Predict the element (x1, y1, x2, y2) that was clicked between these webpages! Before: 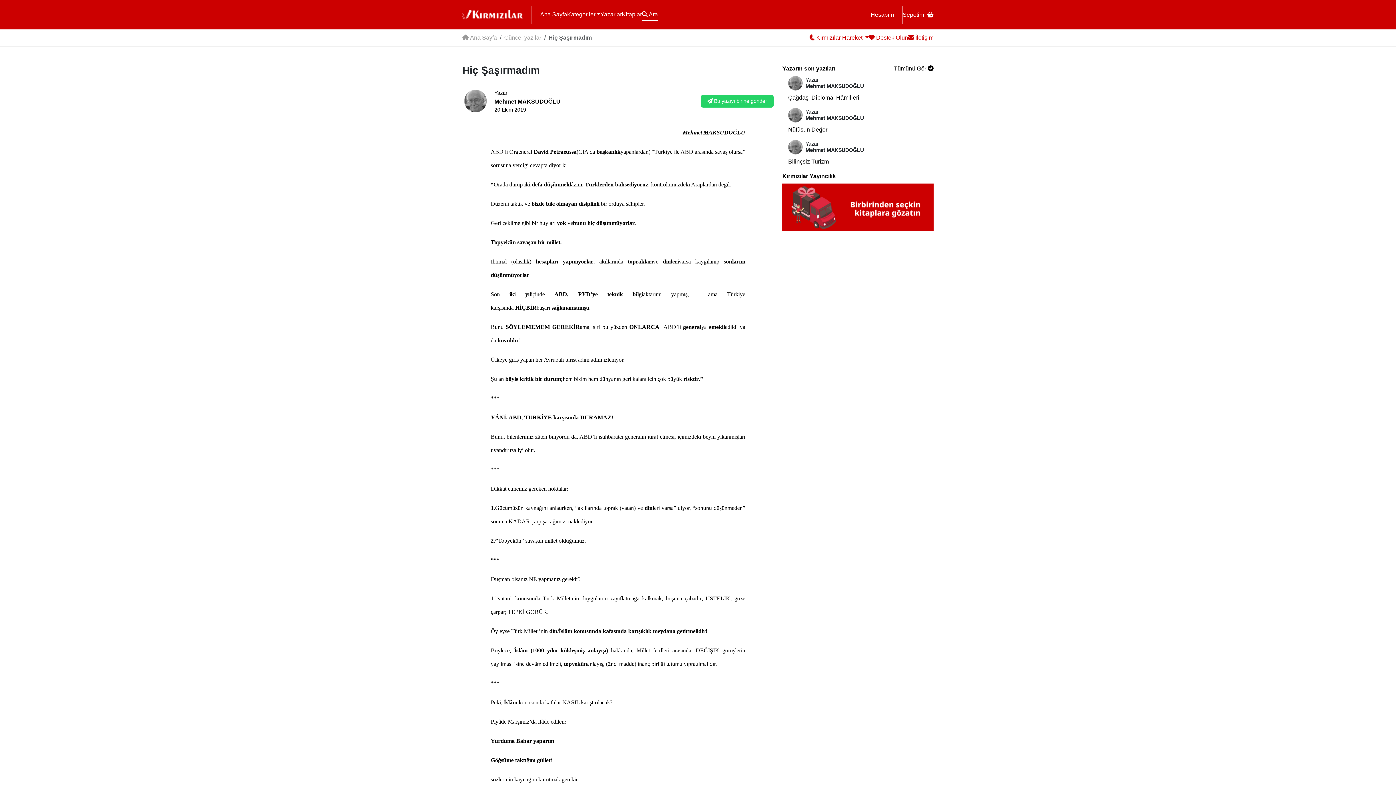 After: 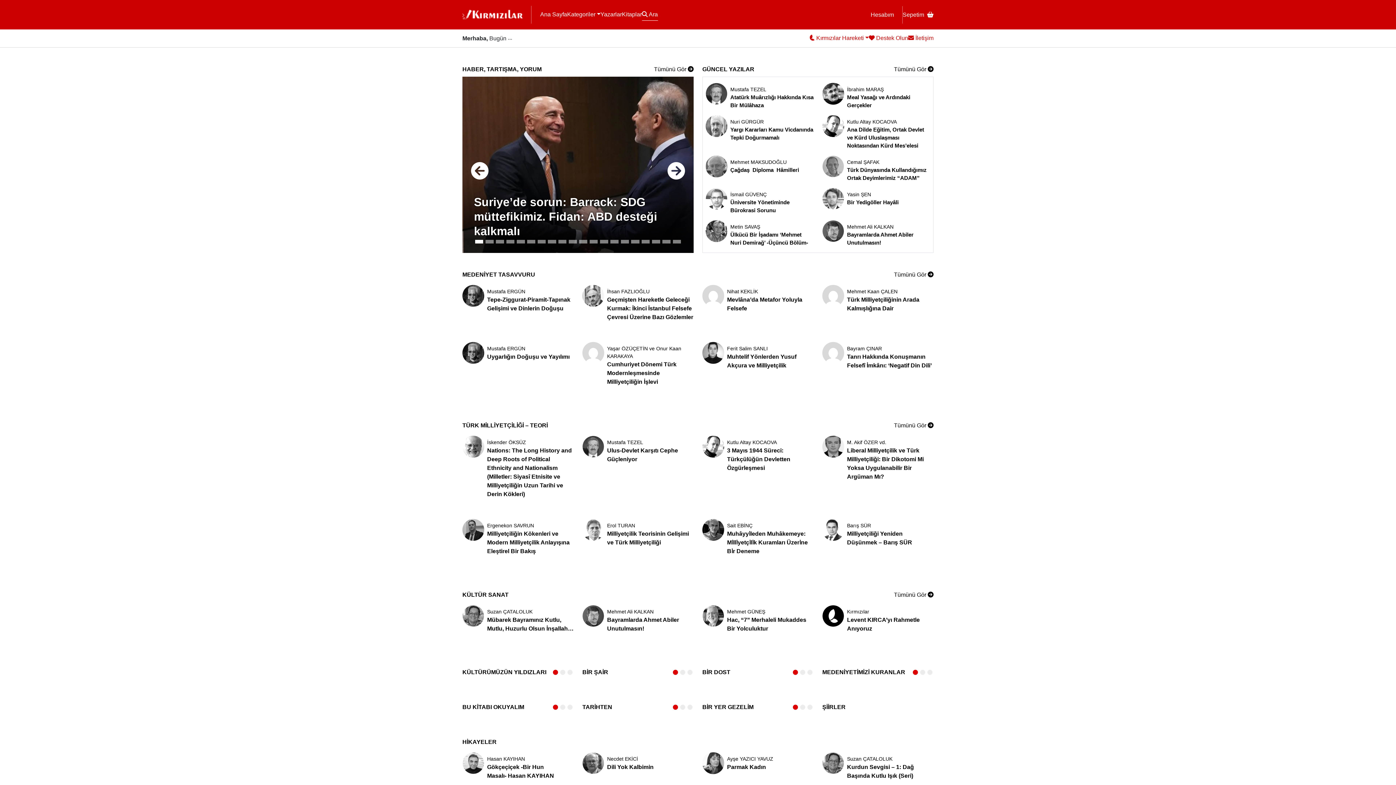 Action: bbox: (462, 10, 522, 17)